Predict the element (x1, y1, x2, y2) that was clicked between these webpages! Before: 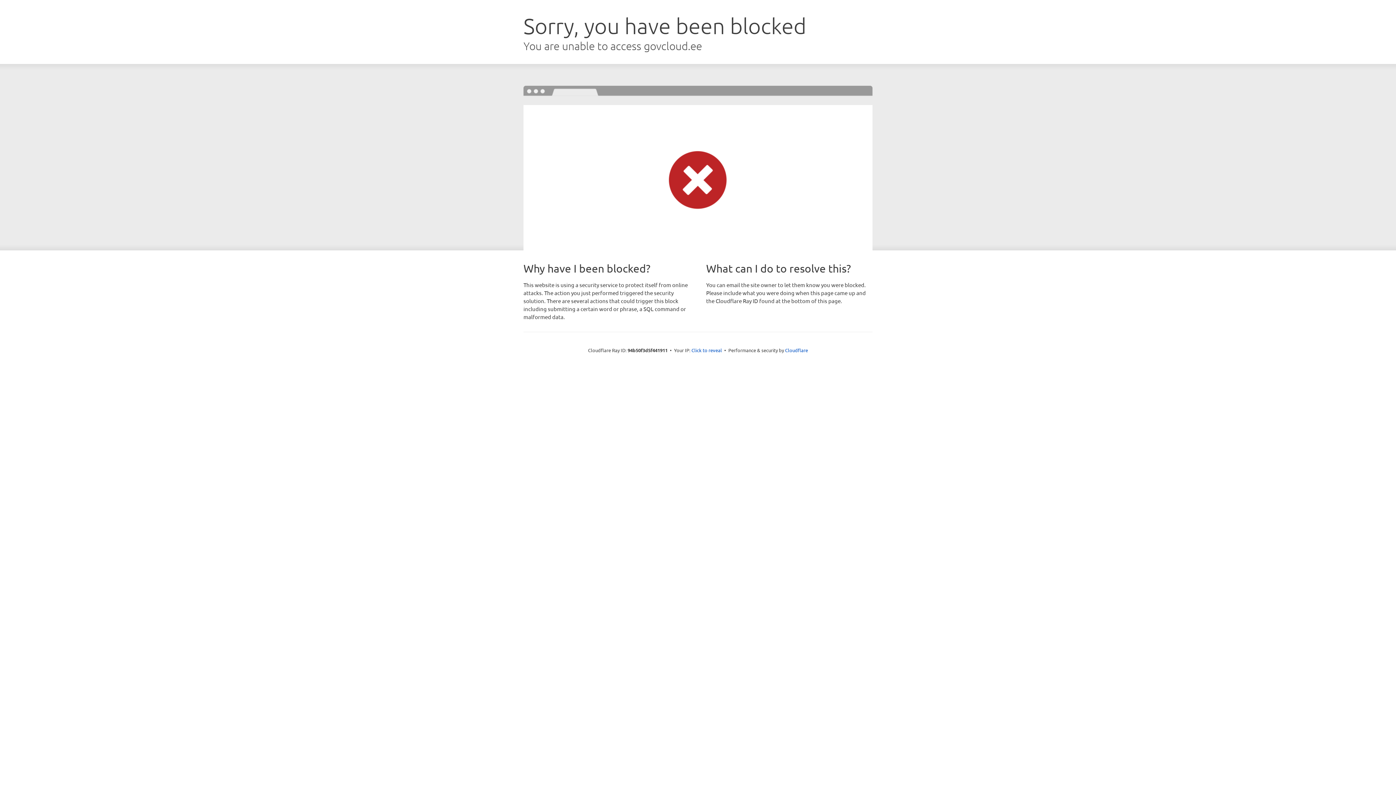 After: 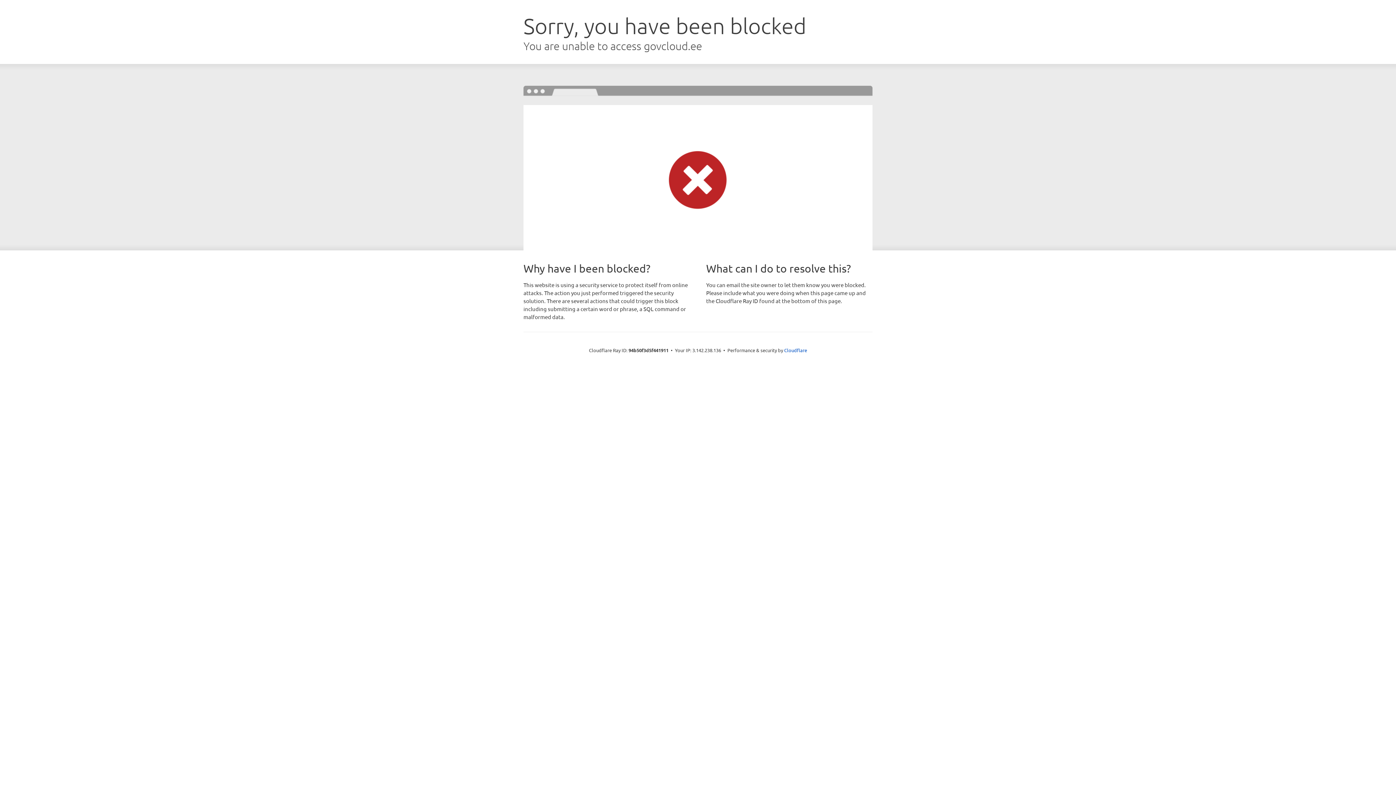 Action: bbox: (691, 346, 722, 353) label: Click to reveal